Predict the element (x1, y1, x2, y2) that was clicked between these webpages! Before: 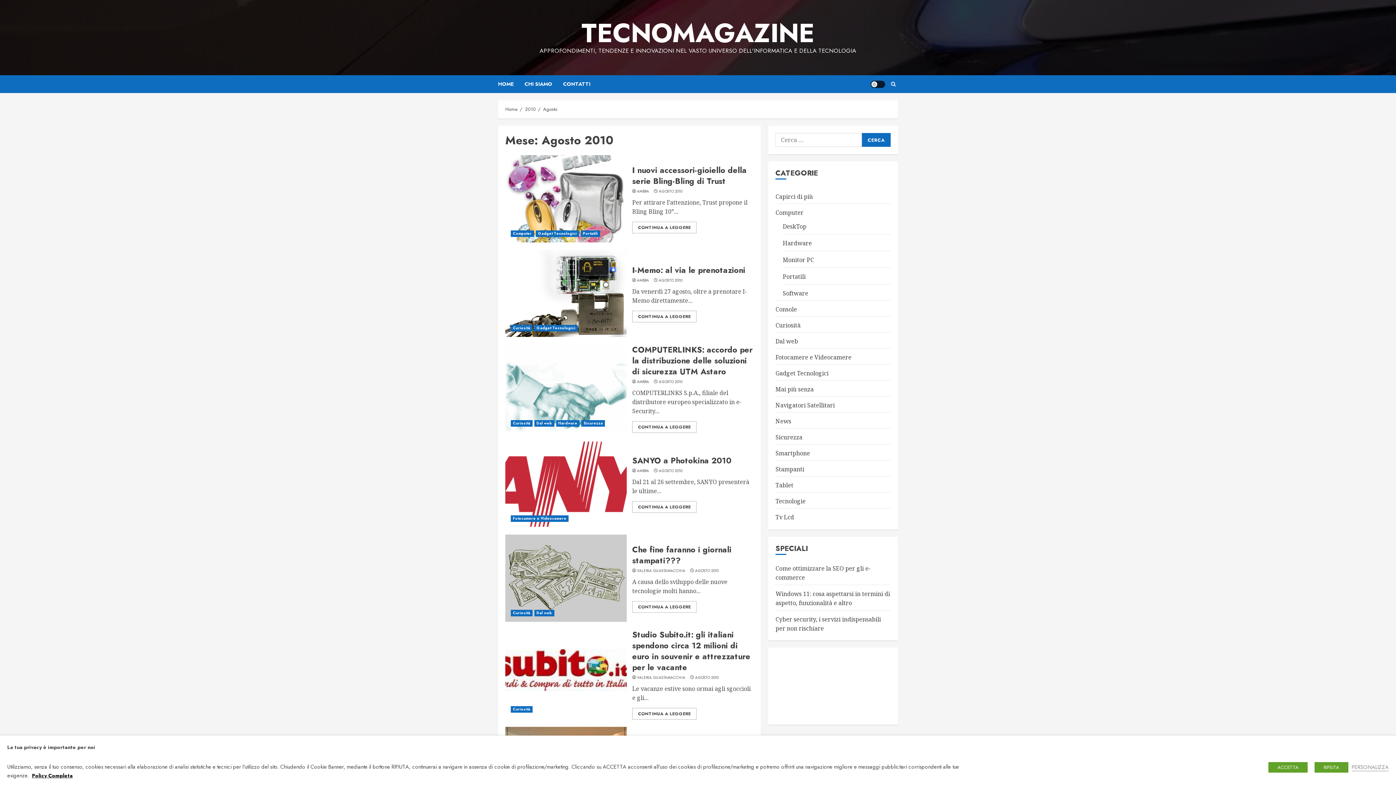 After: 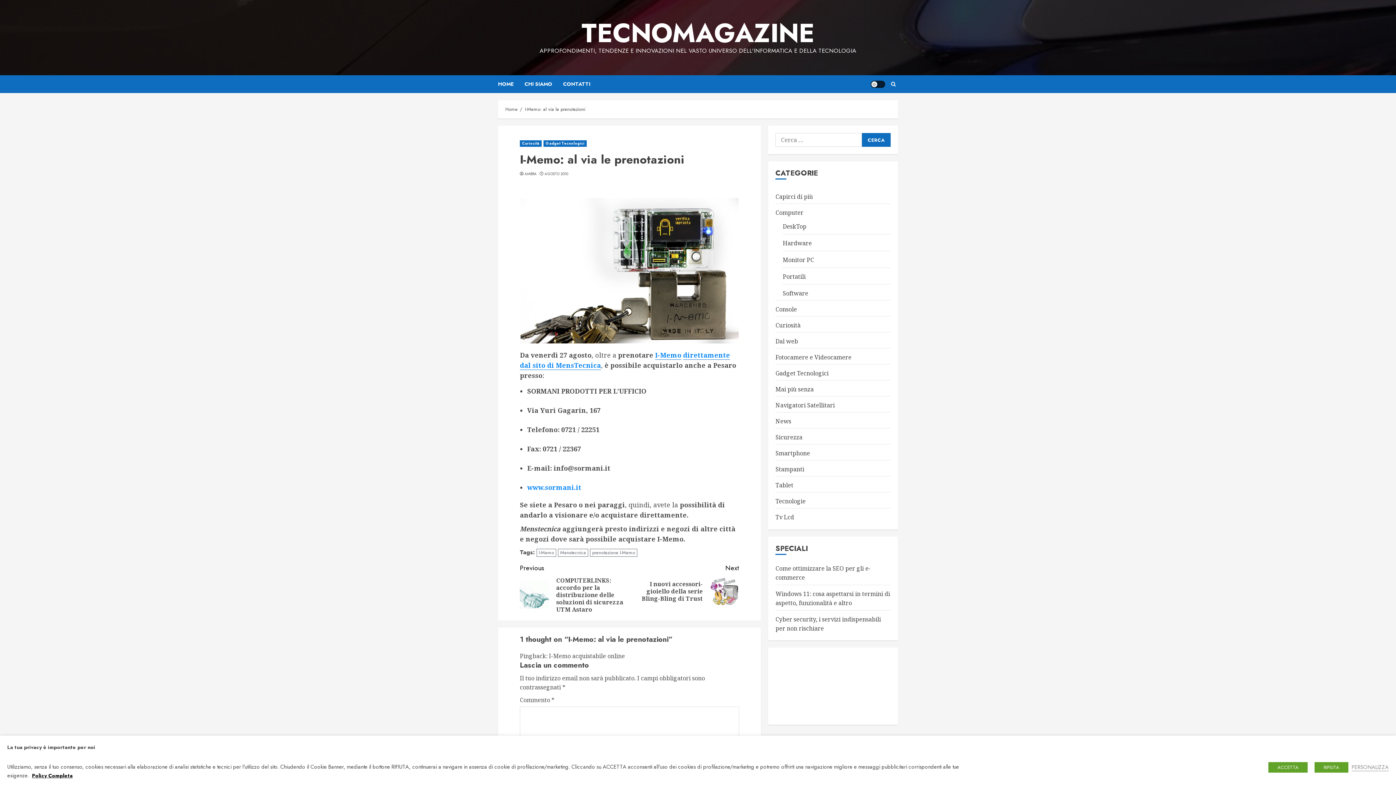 Action: bbox: (632, 310, 696, 322) label: CONTINUA A LEGGERE